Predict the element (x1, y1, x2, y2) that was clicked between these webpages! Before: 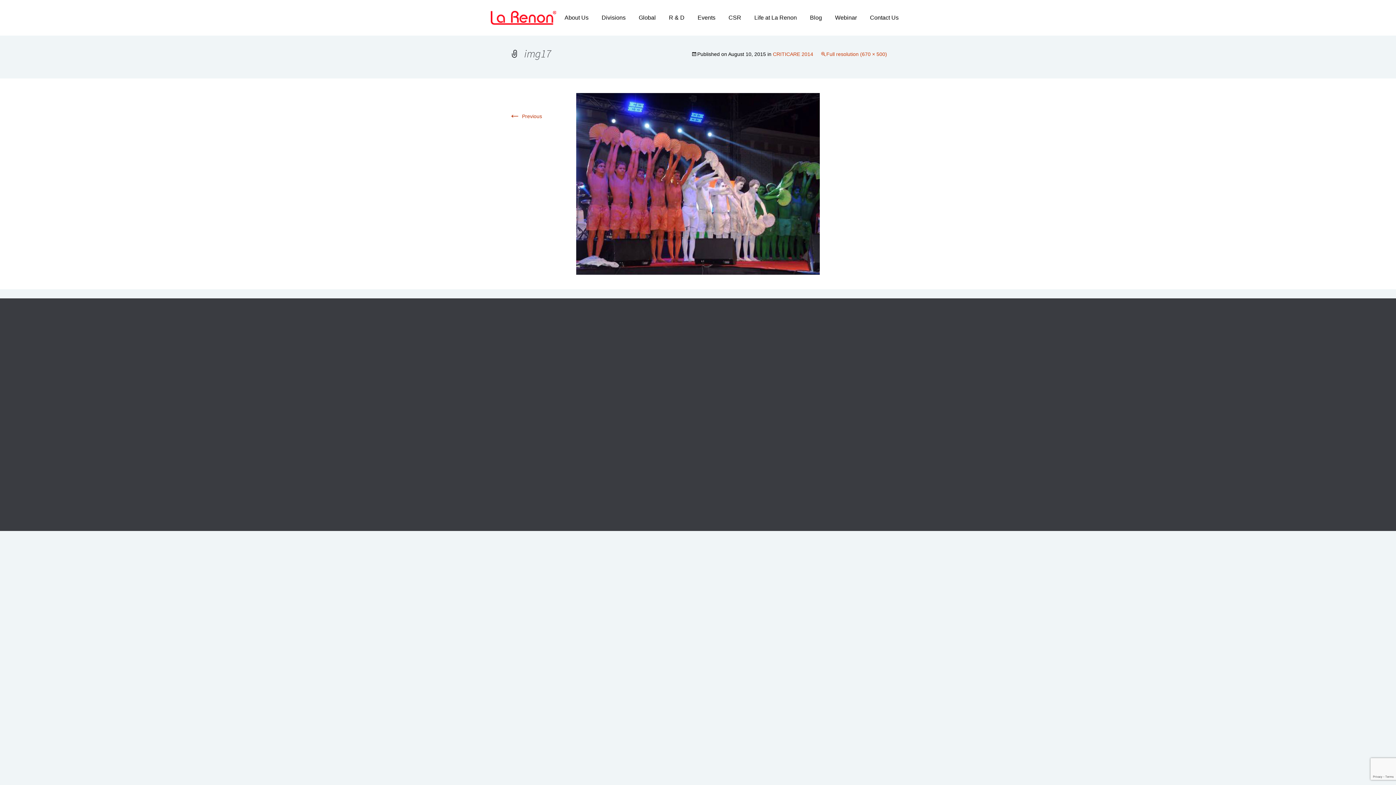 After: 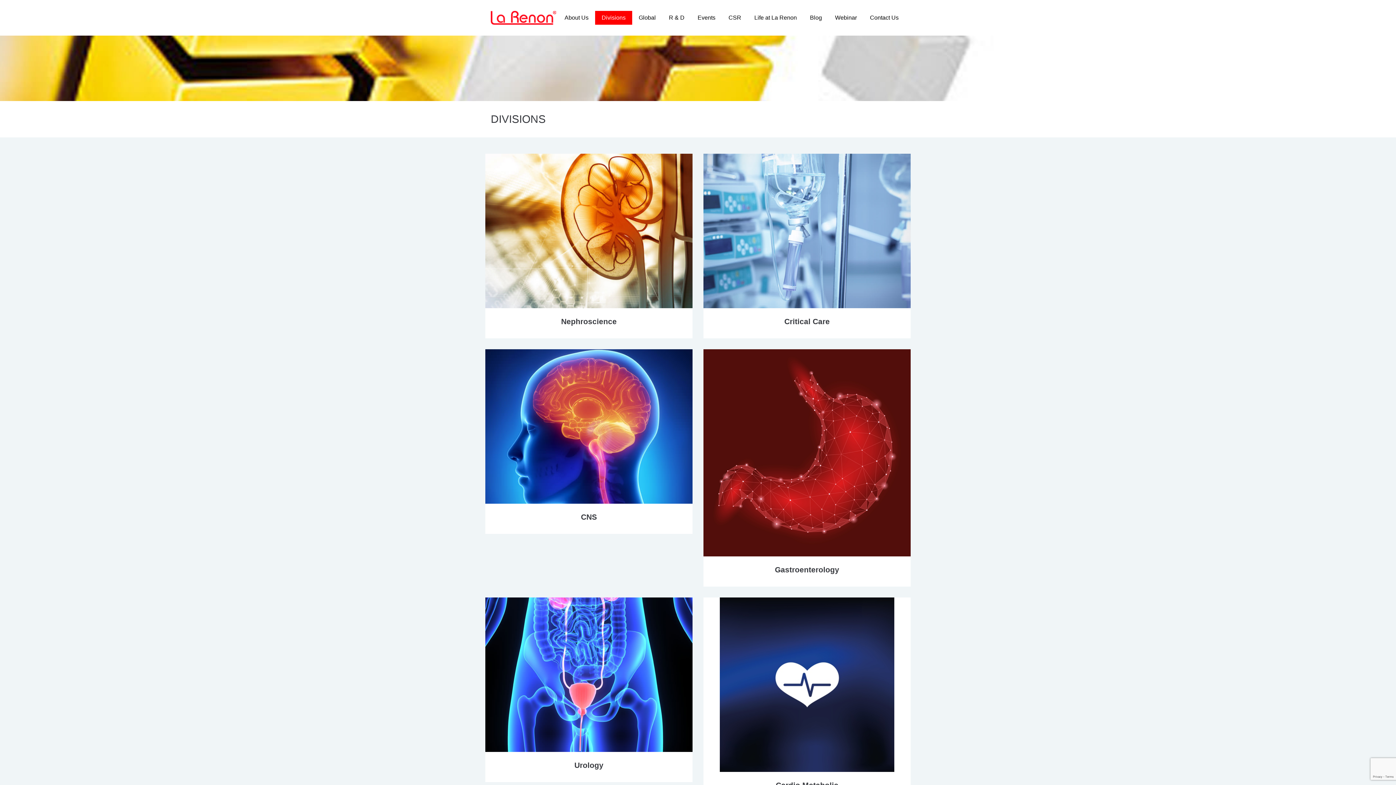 Action: label: Divisions bbox: (595, 10, 632, 24)